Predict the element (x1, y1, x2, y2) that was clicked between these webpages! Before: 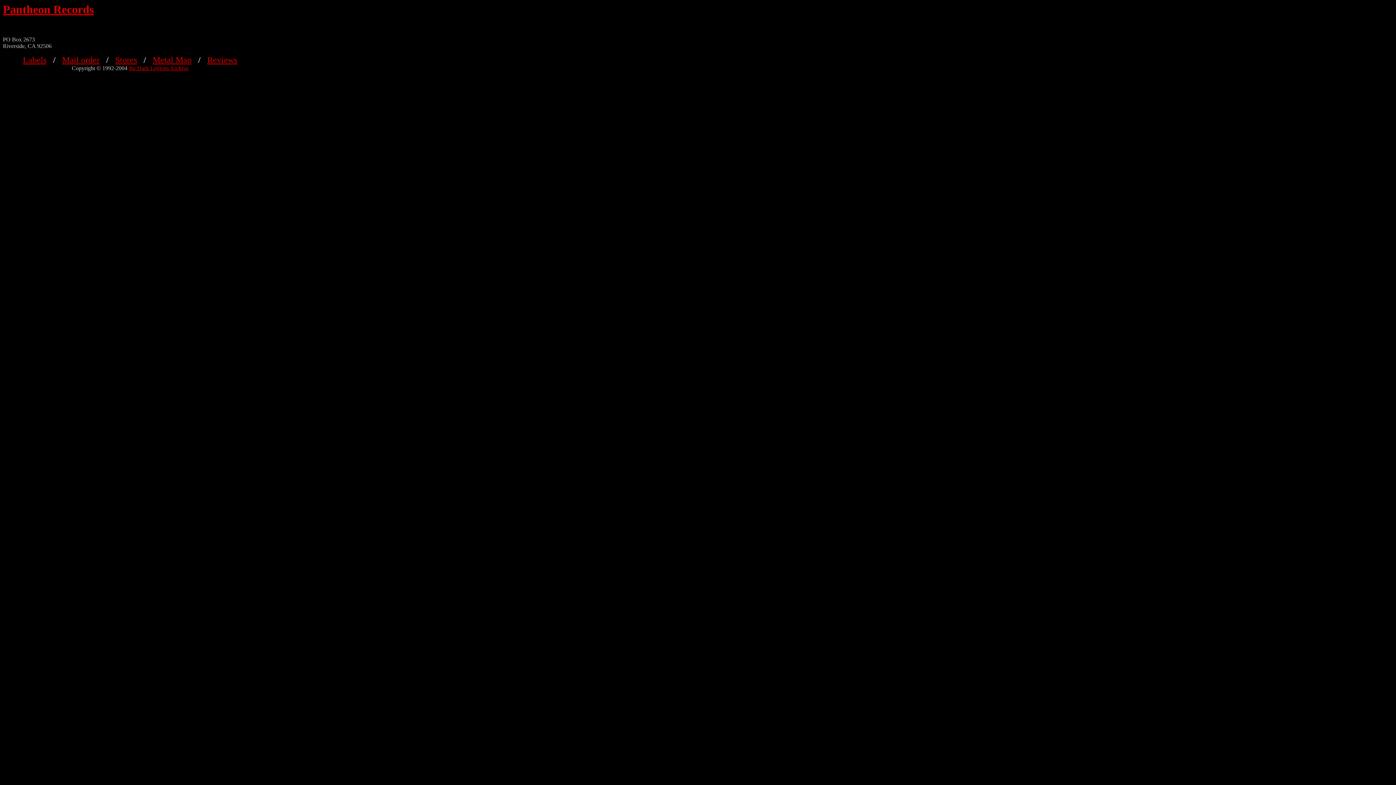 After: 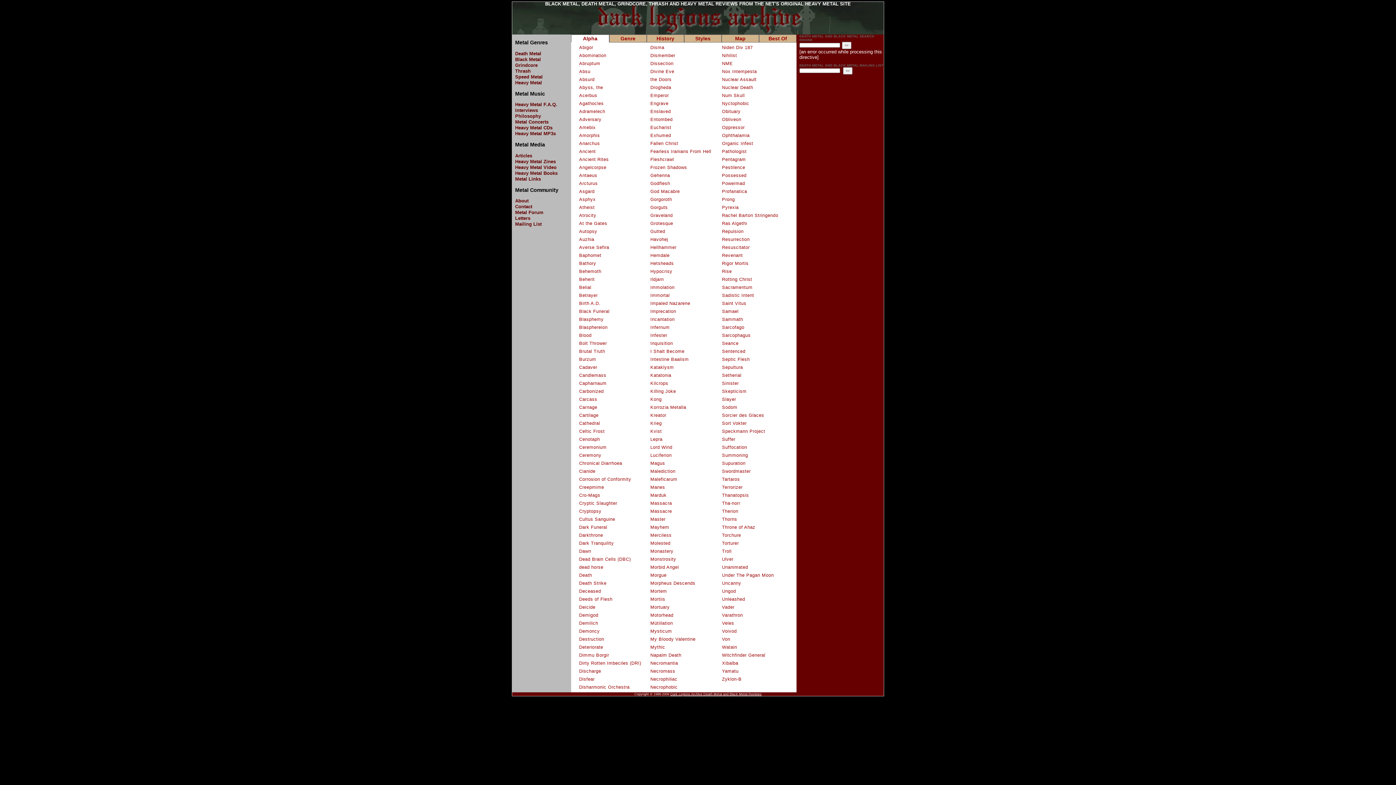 Action: label: Reviews bbox: (207, 55, 237, 64)